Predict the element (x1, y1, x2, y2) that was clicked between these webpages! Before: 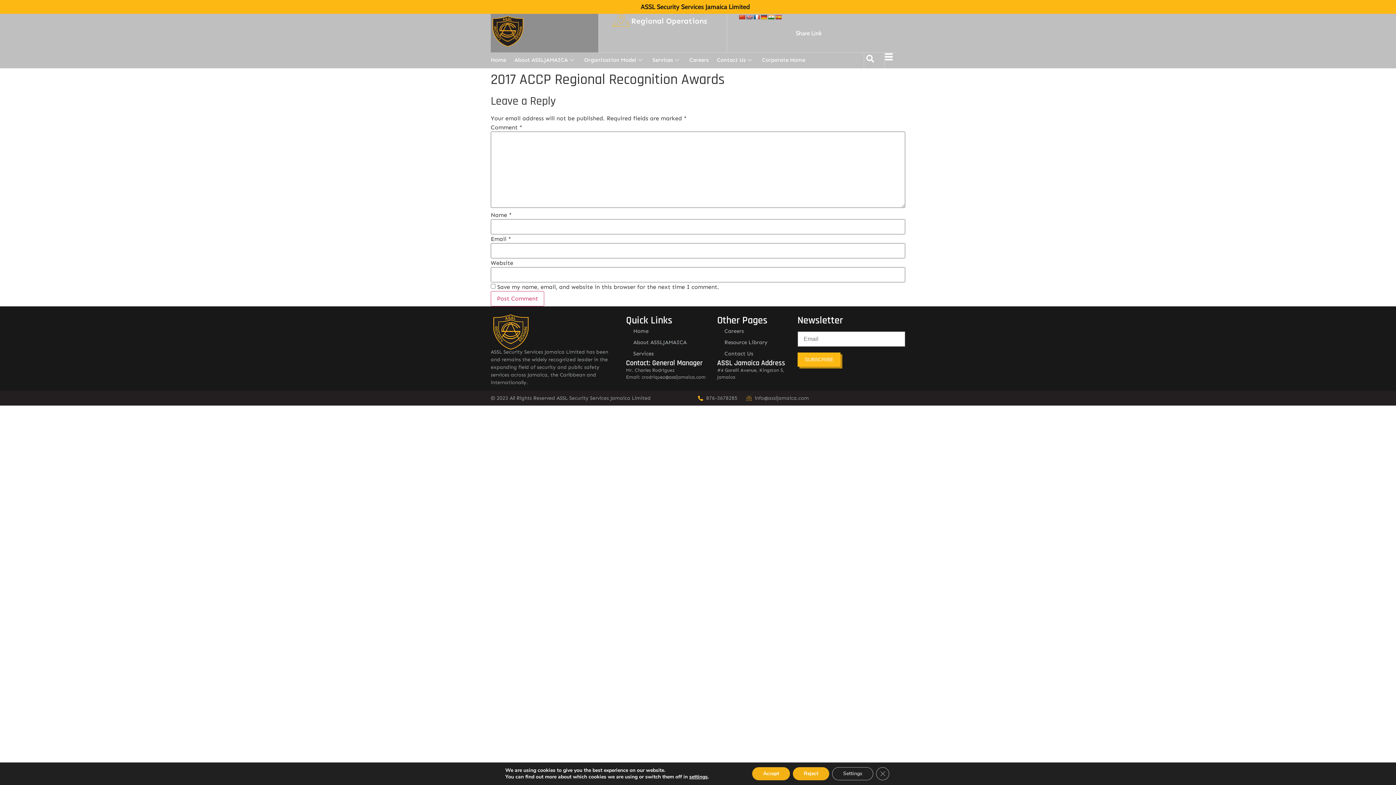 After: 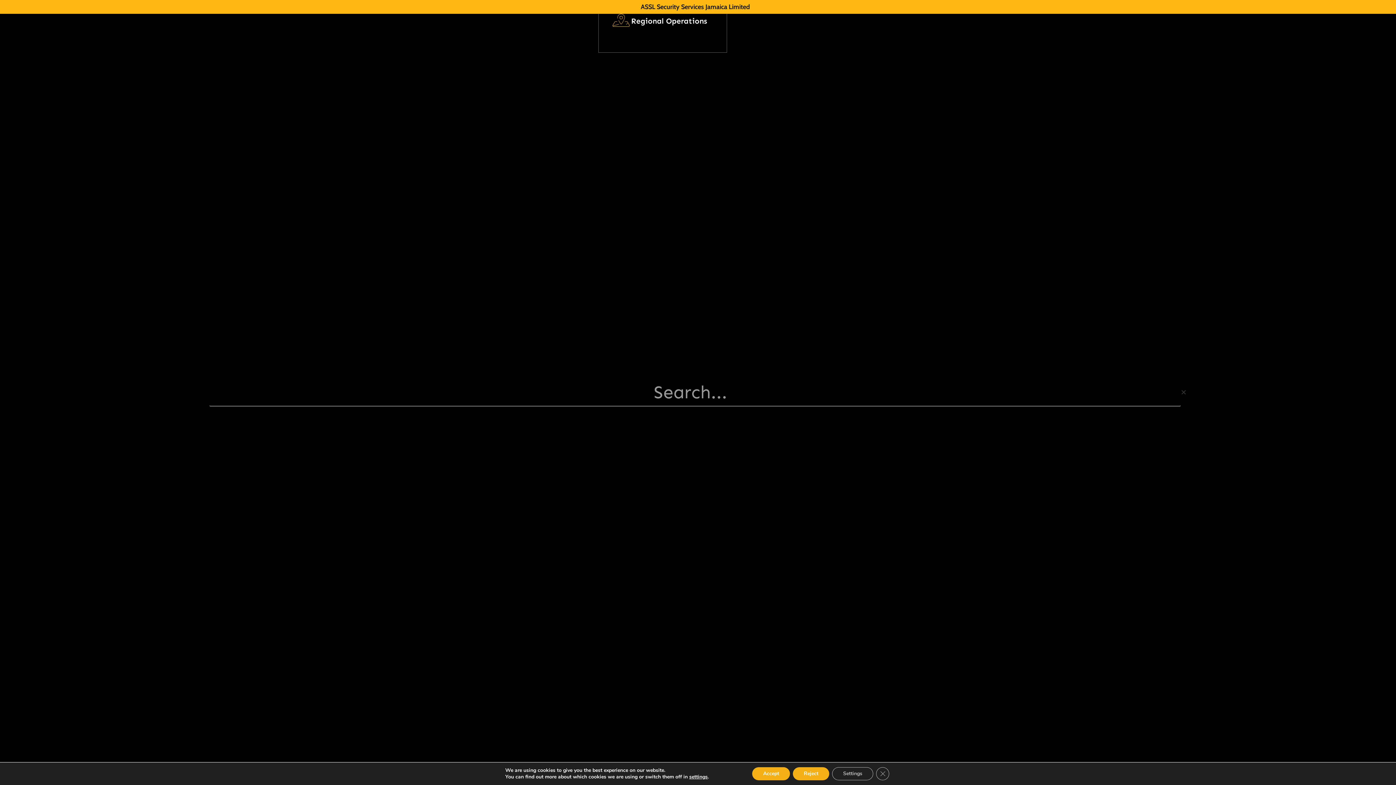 Action: bbox: (864, 52, 876, 64) label: Search